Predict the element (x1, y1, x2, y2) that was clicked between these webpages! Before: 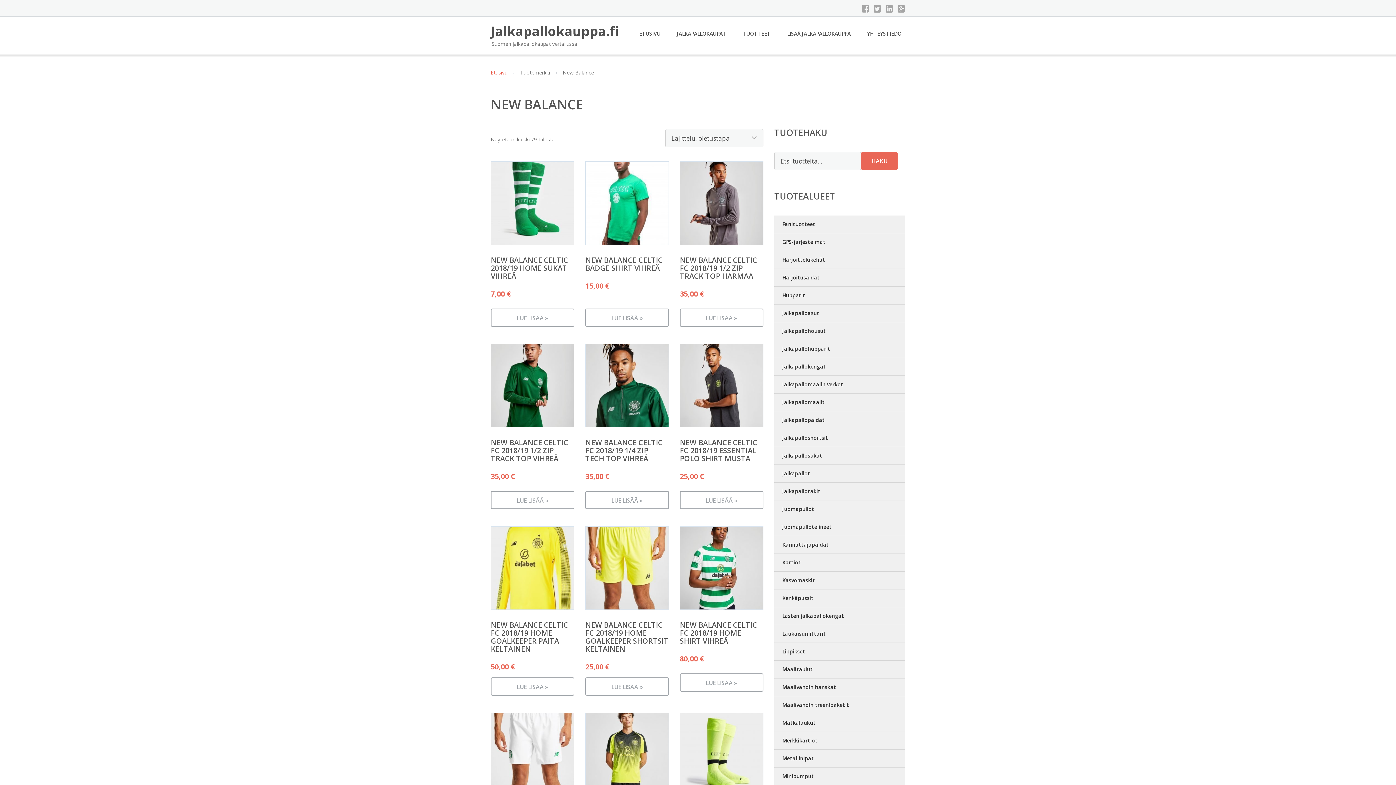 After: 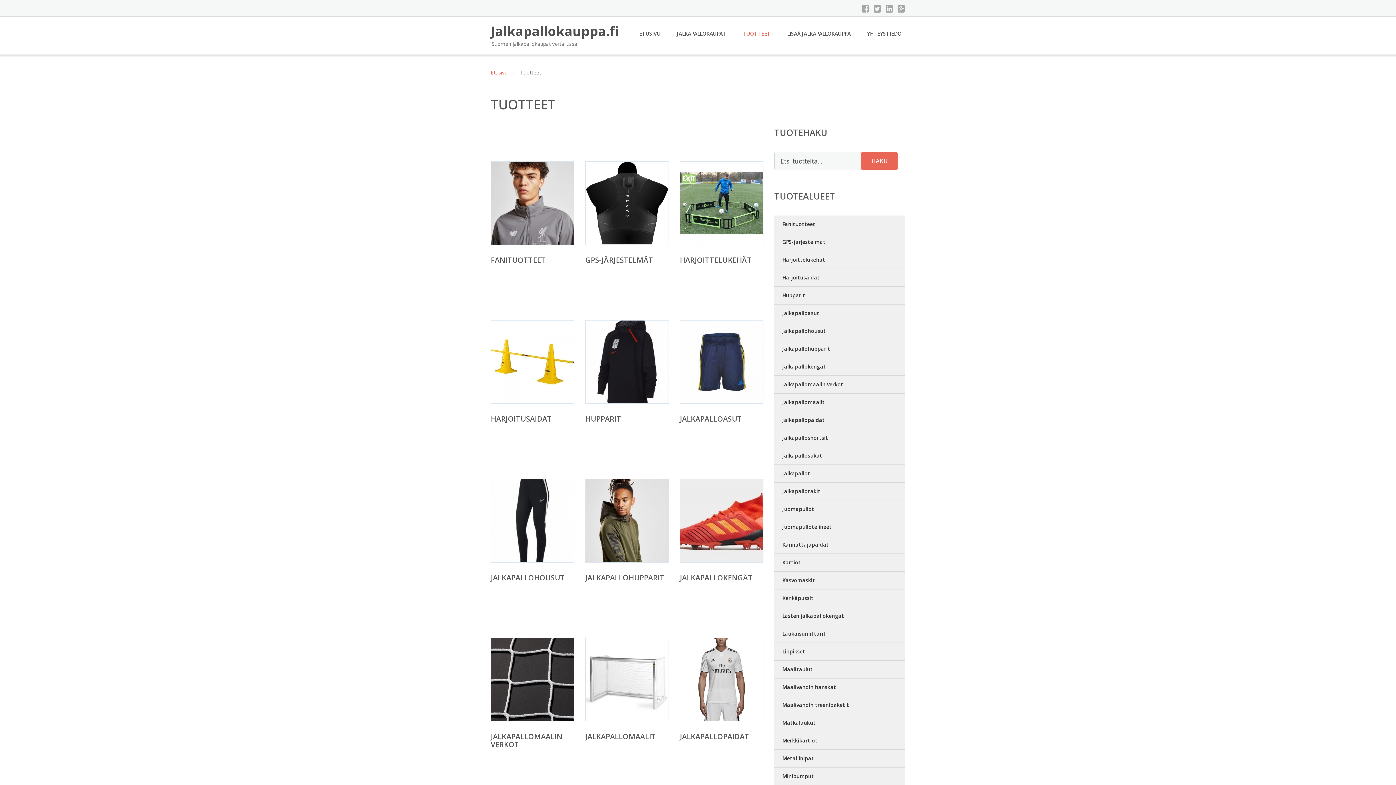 Action: bbox: (742, 26, 770, 41) label: TUOTTEET